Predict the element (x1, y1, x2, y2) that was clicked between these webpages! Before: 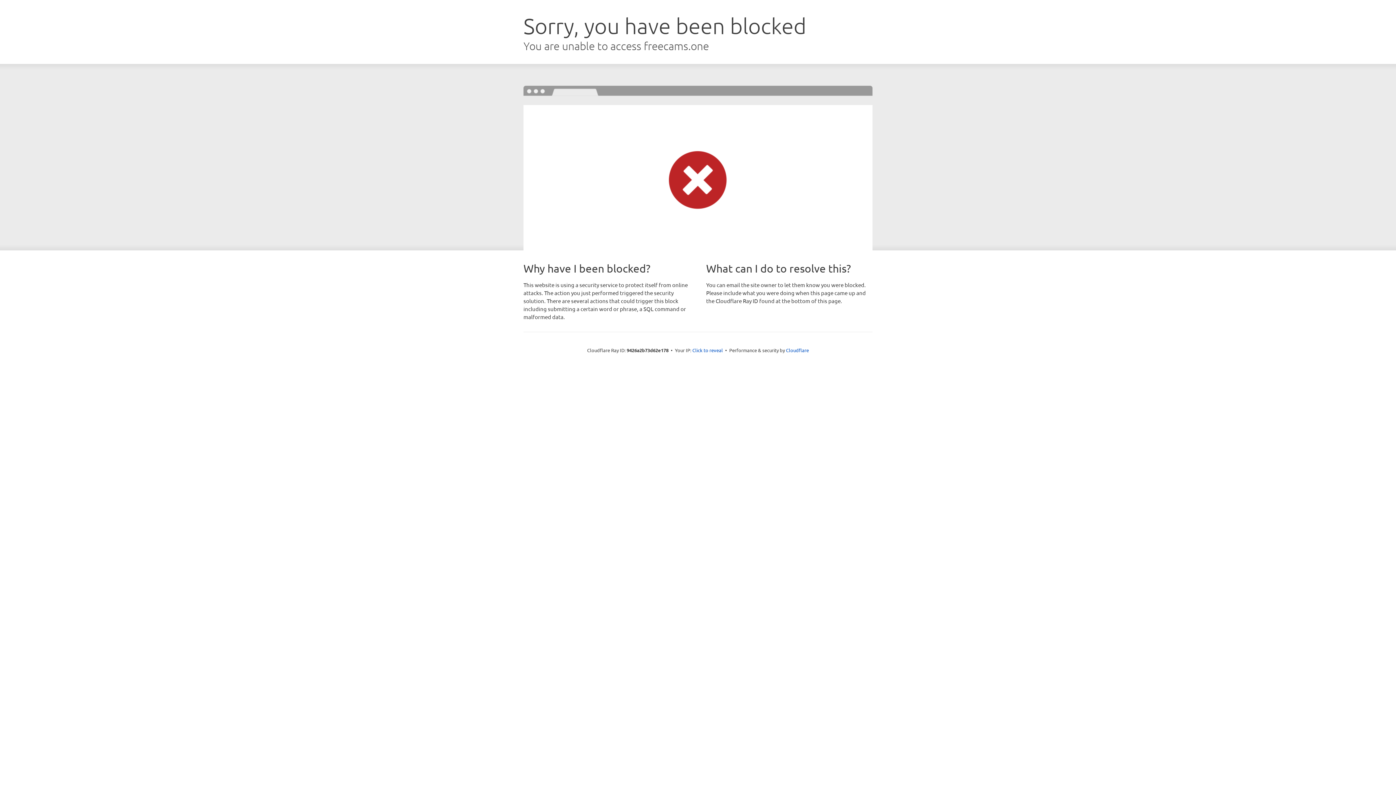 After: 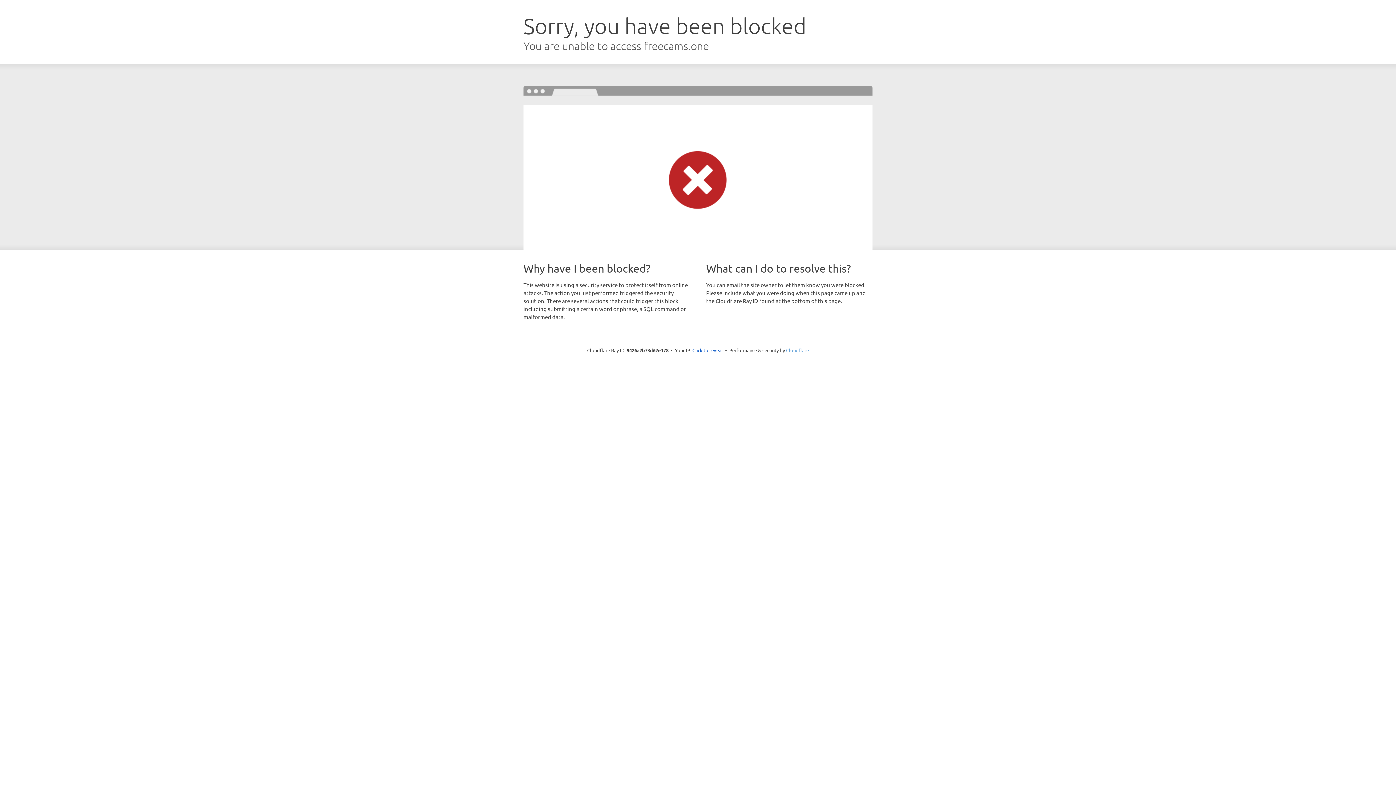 Action: label: Cloudflare bbox: (786, 347, 809, 353)